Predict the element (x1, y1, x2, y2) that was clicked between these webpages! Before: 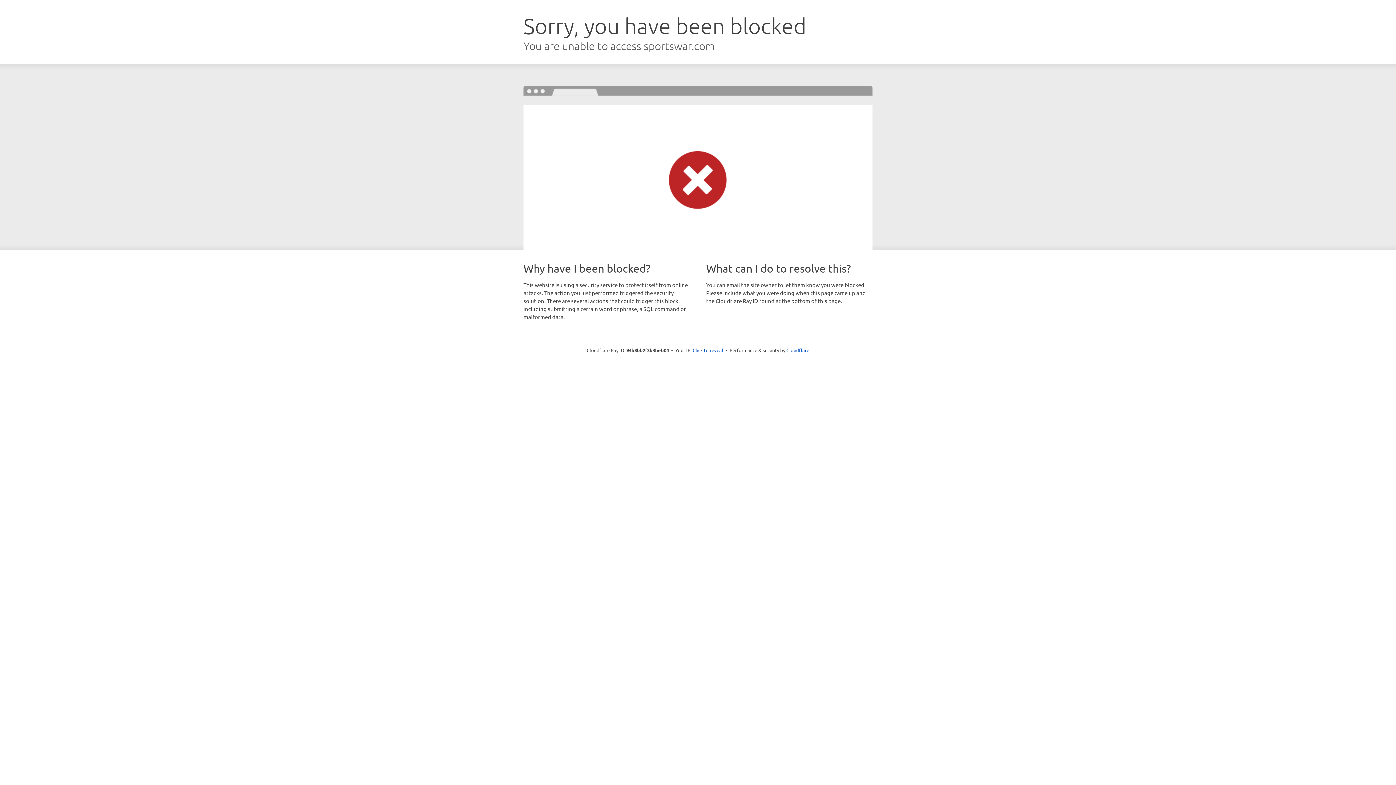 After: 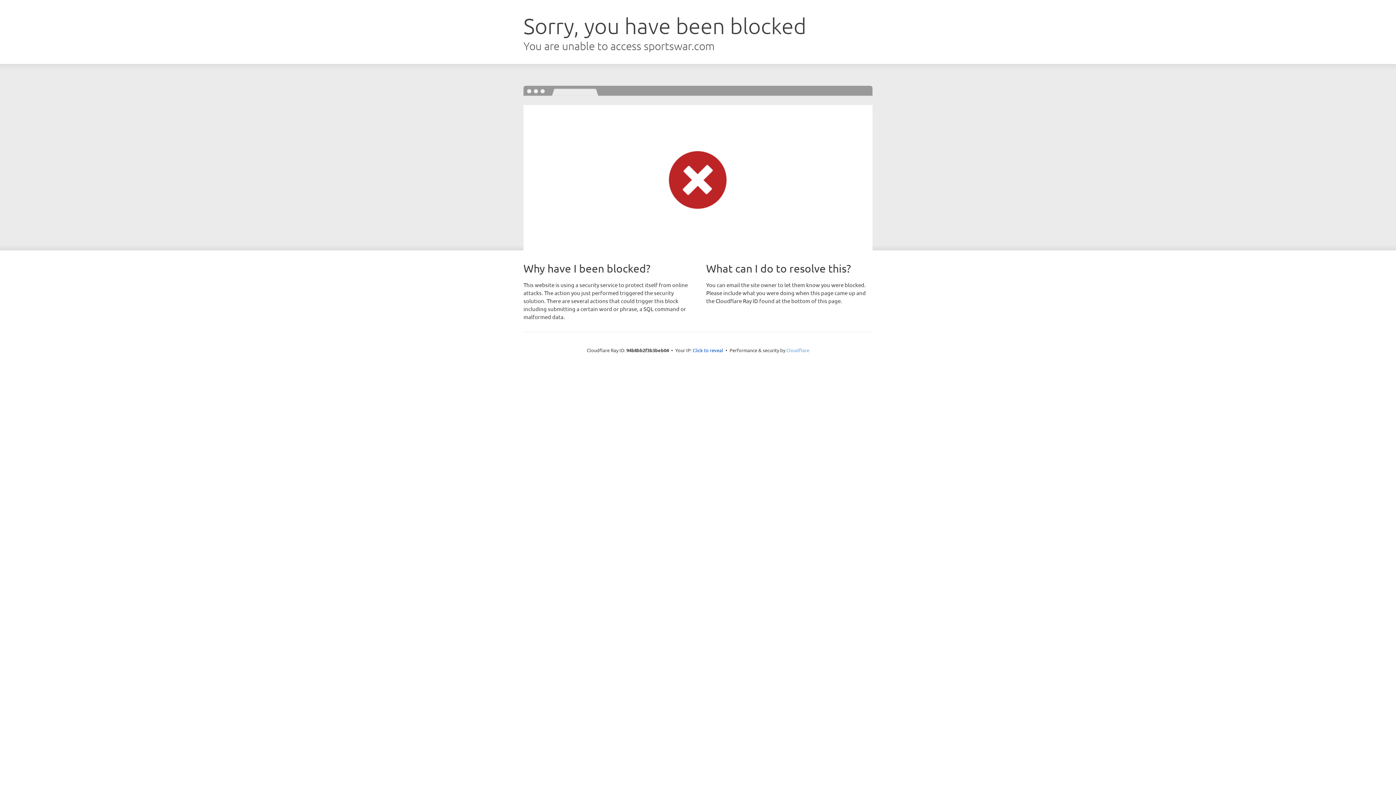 Action: bbox: (786, 347, 809, 353) label: Cloudflare